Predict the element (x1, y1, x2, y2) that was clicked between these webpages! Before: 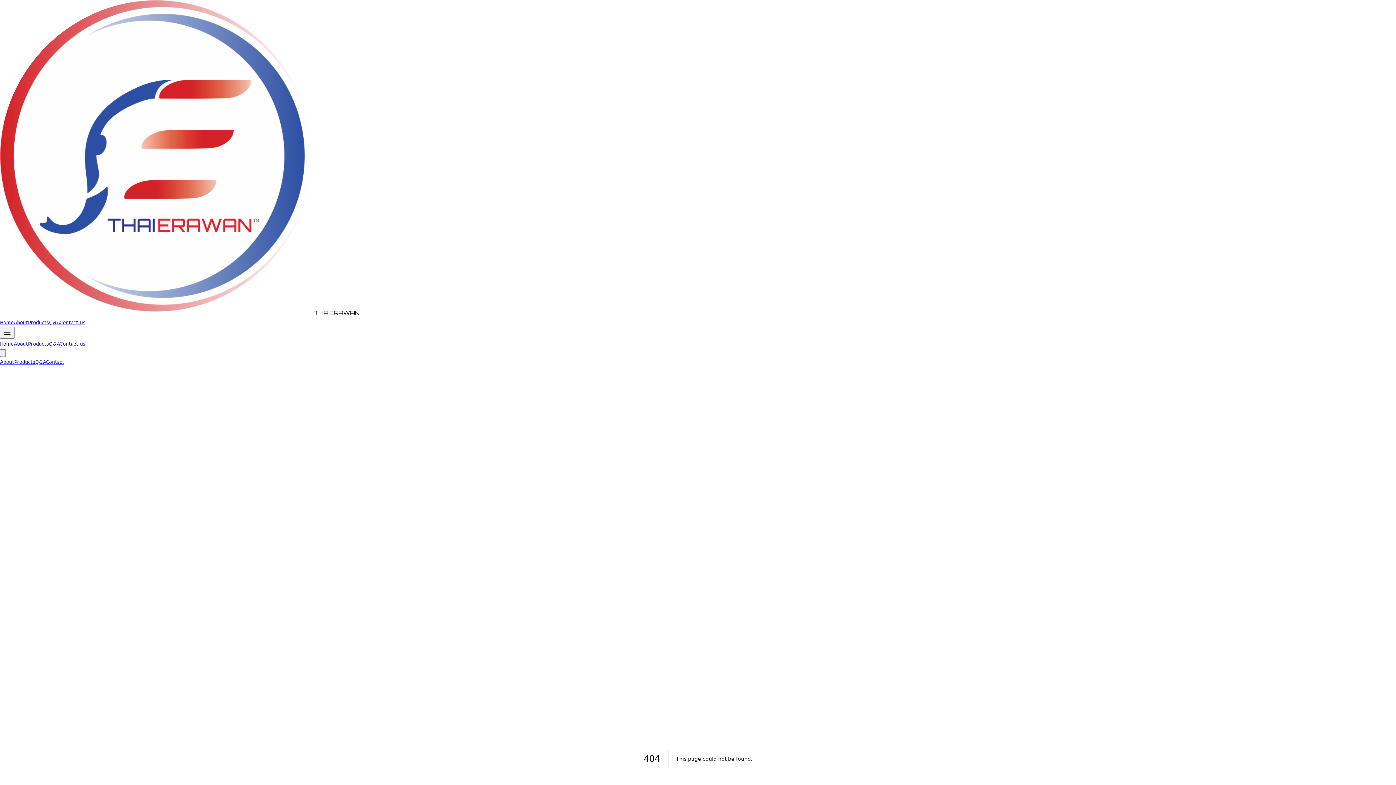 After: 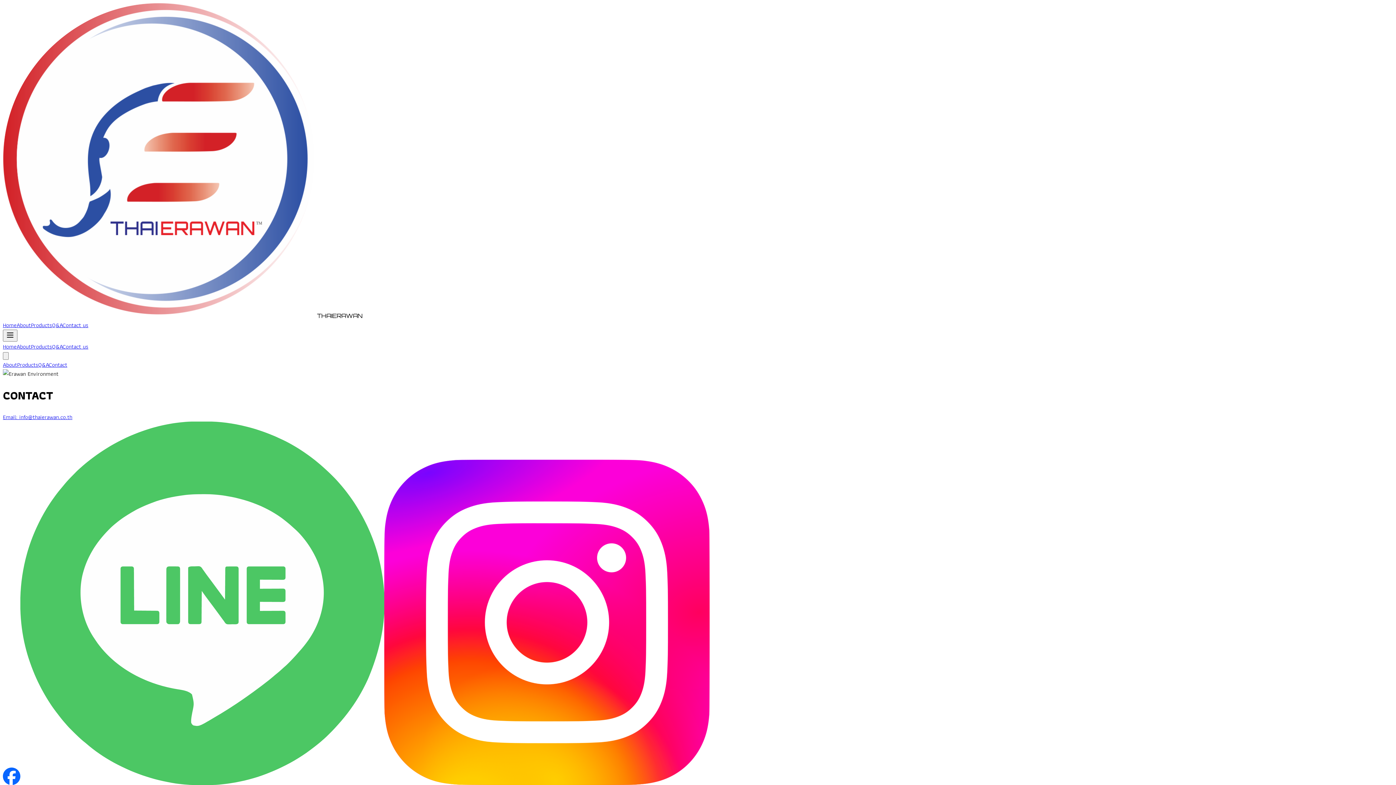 Action: label: Contact us bbox: (59, 339, 85, 348)